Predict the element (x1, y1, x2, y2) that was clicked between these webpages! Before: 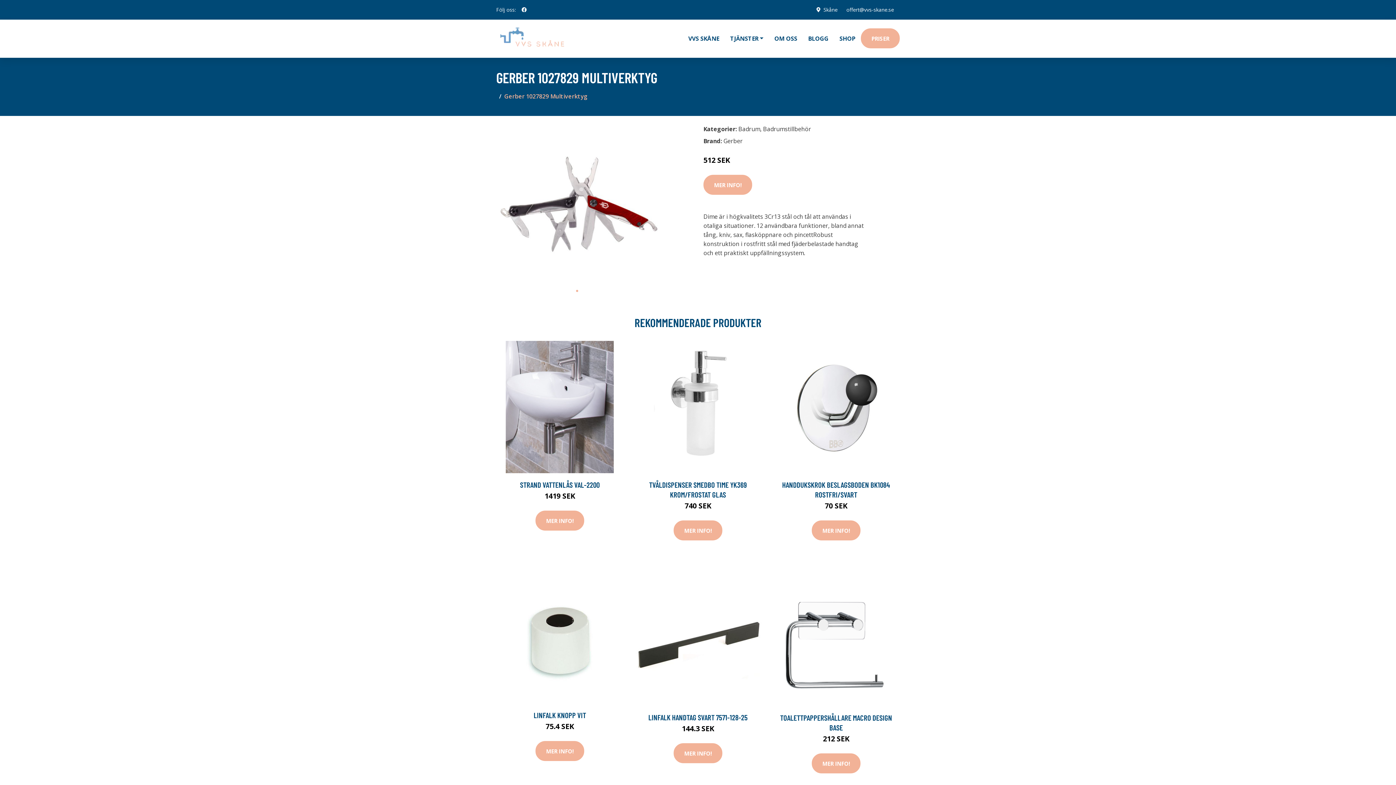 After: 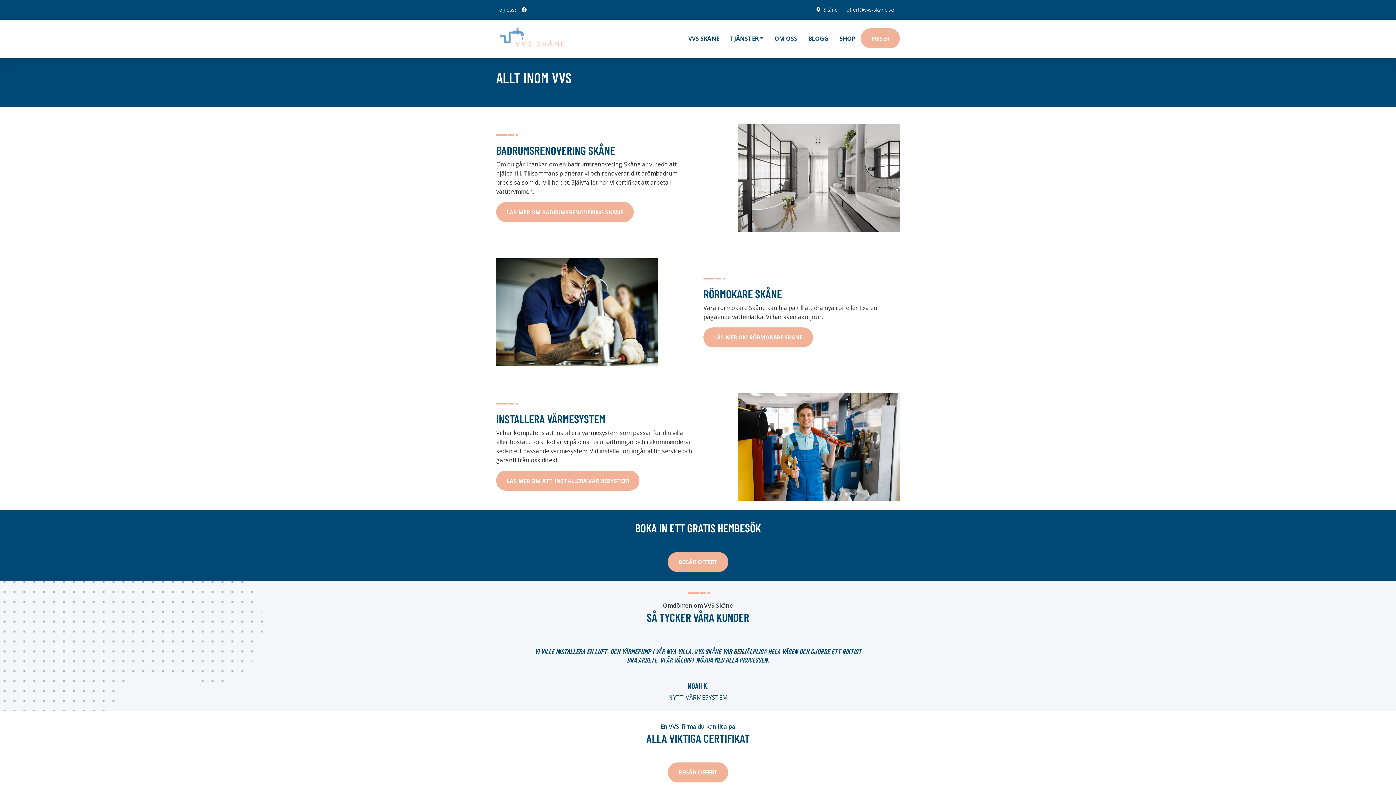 Action: label: TJÄNSTER bbox: (724, 19, 769, 57)